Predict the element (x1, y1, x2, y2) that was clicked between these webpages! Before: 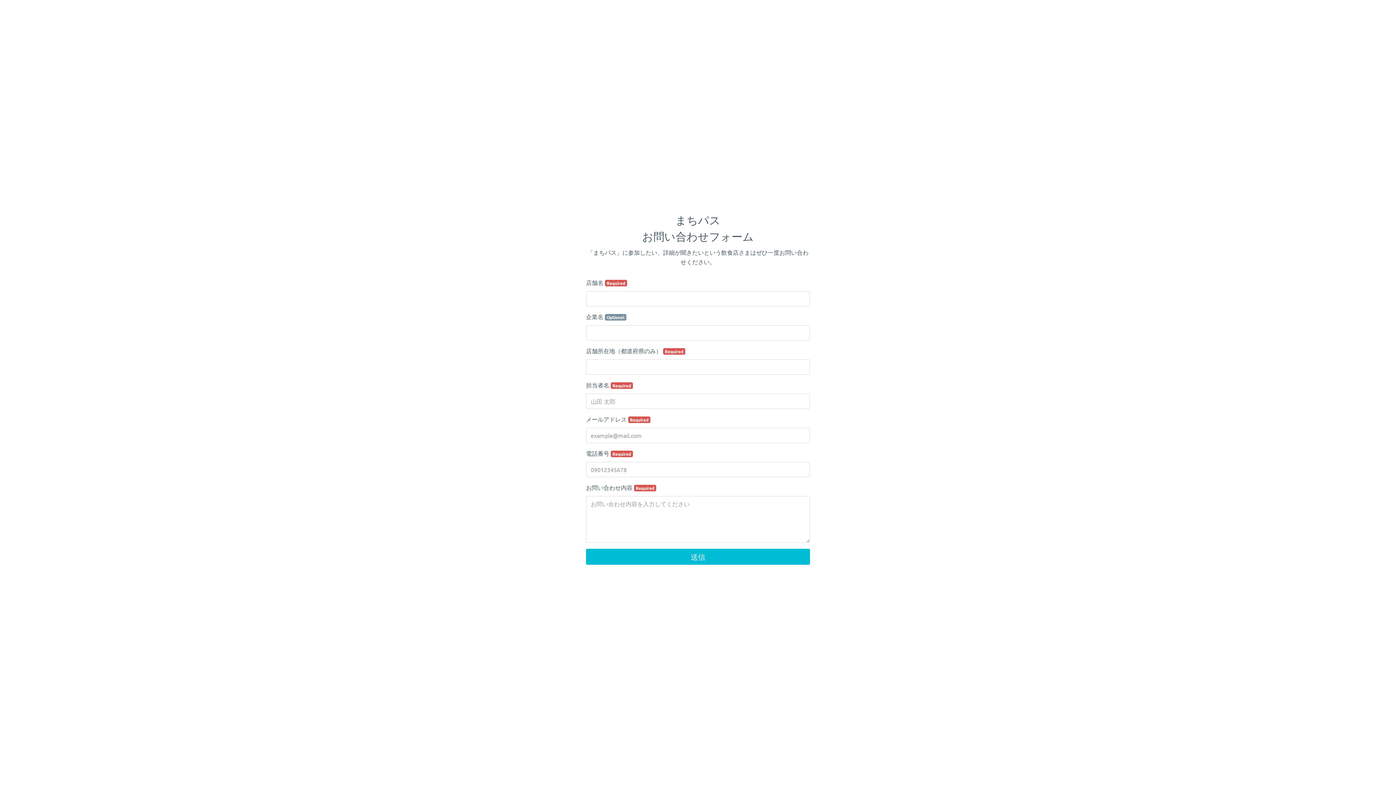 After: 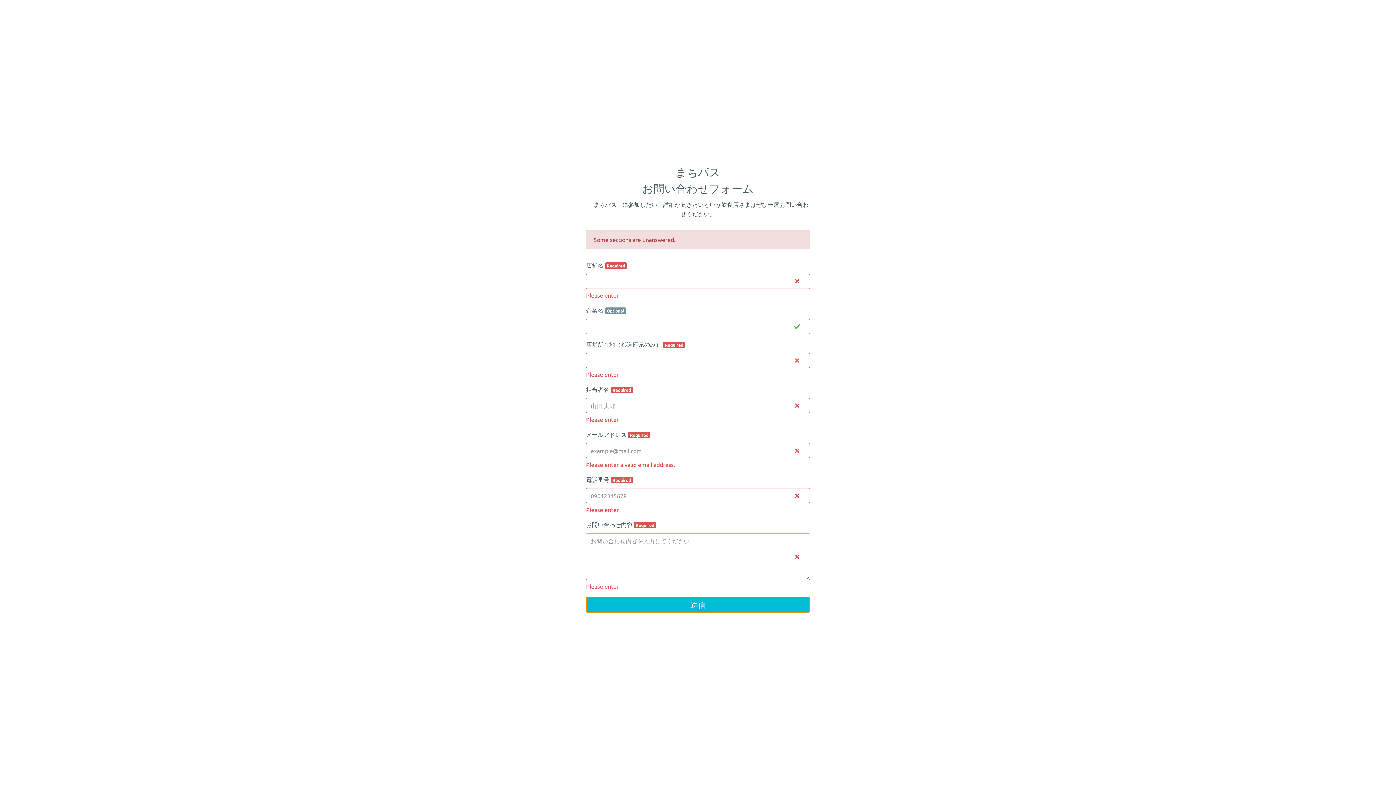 Action: bbox: (586, 549, 810, 565) label: 送信